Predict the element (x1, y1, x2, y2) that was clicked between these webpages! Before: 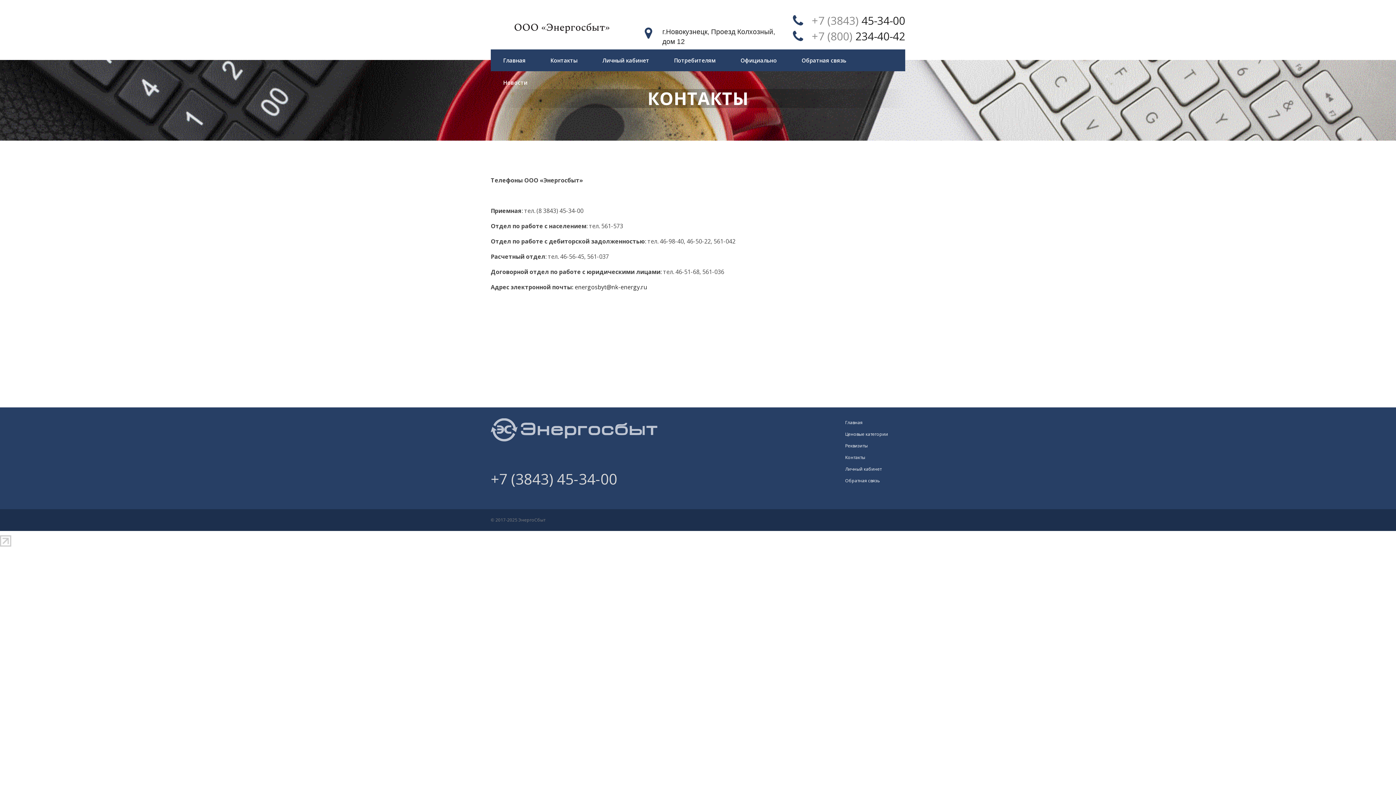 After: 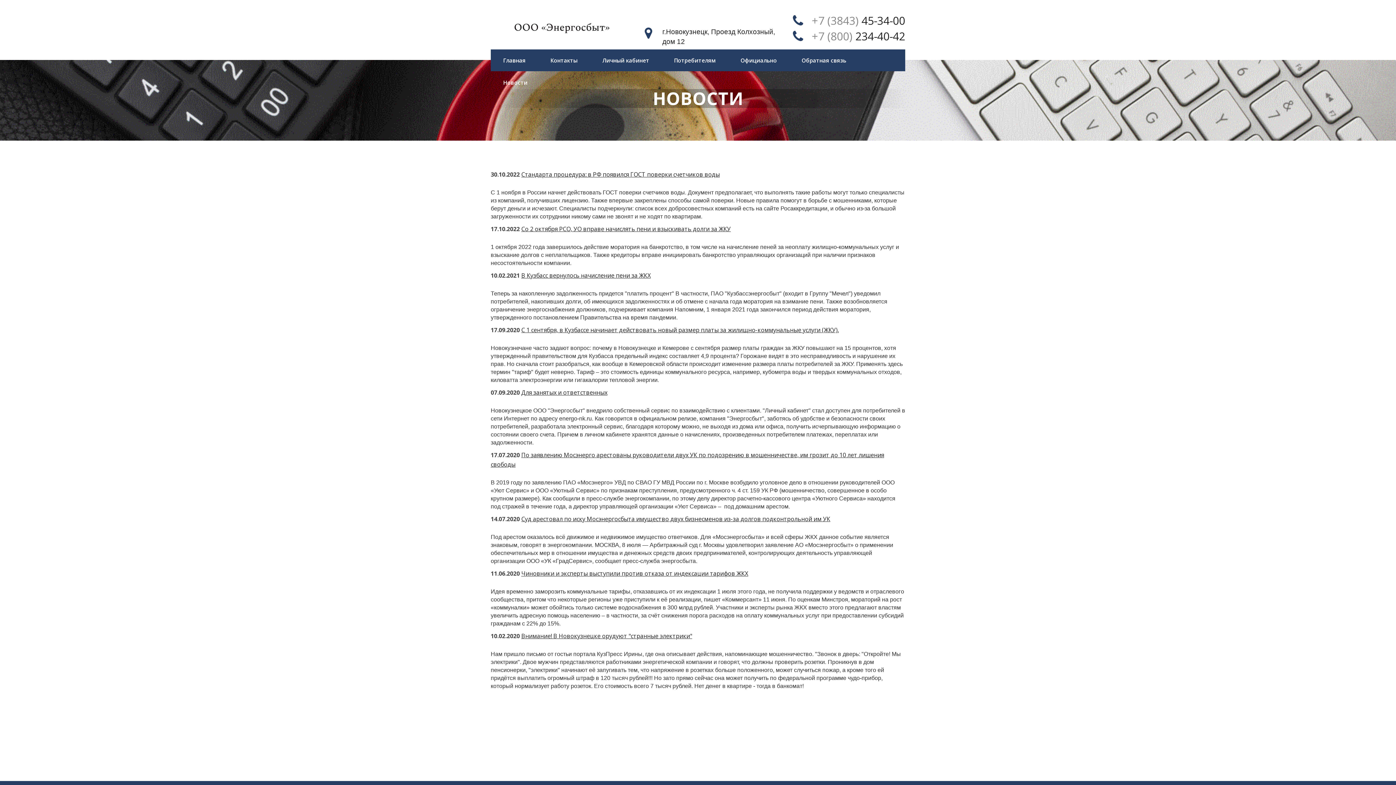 Action: bbox: (503, 78, 527, 86) label: Новости